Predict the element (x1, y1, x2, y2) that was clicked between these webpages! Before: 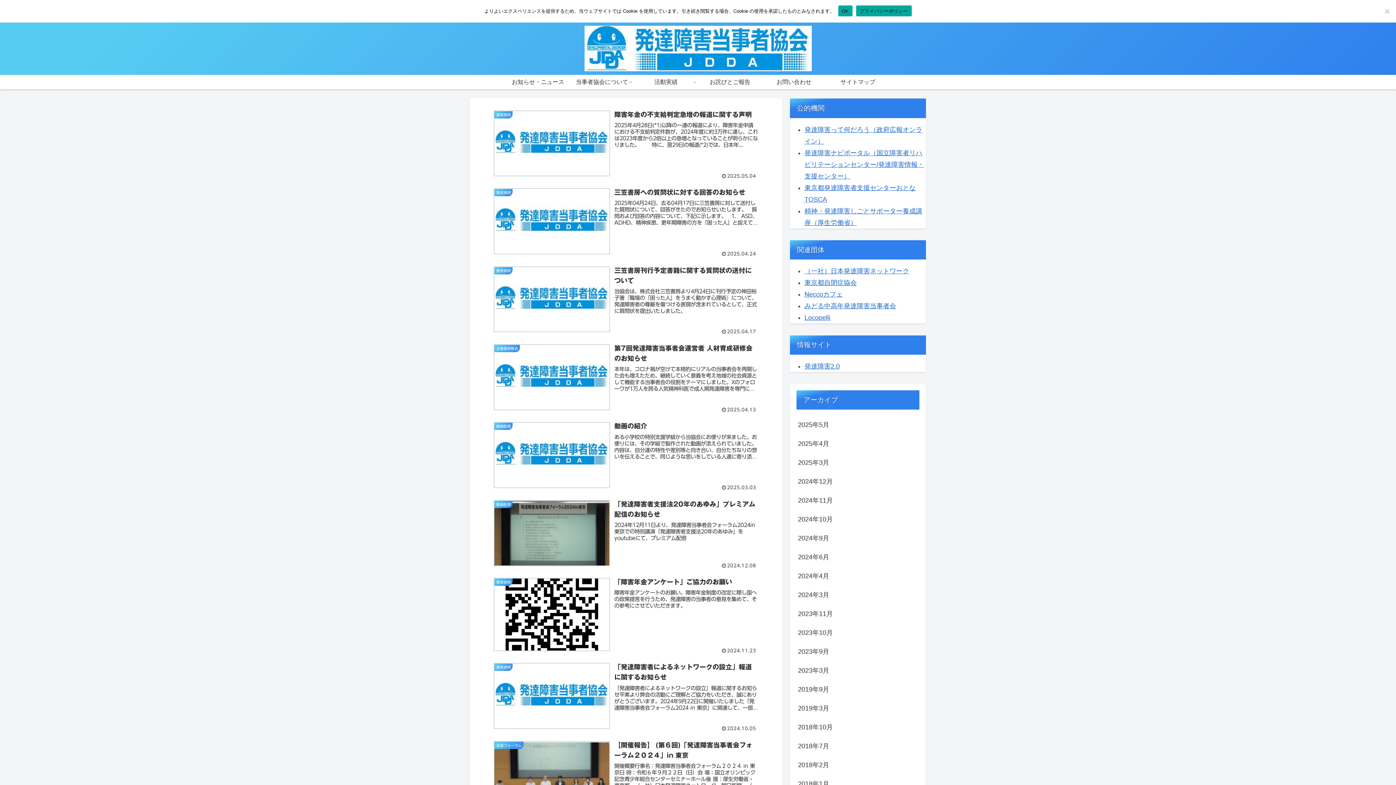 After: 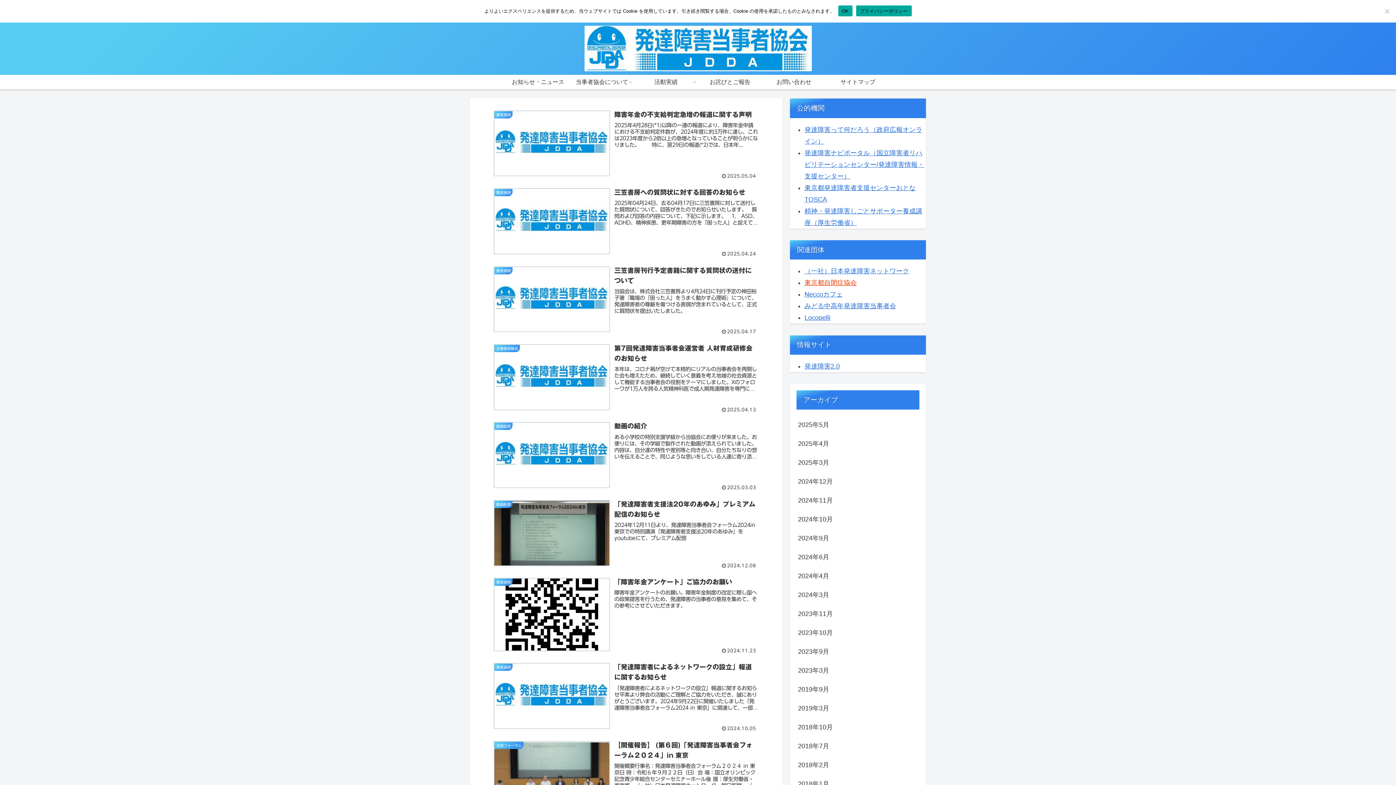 Action: label: 東京都自閉症協会 bbox: (804, 279, 857, 286)